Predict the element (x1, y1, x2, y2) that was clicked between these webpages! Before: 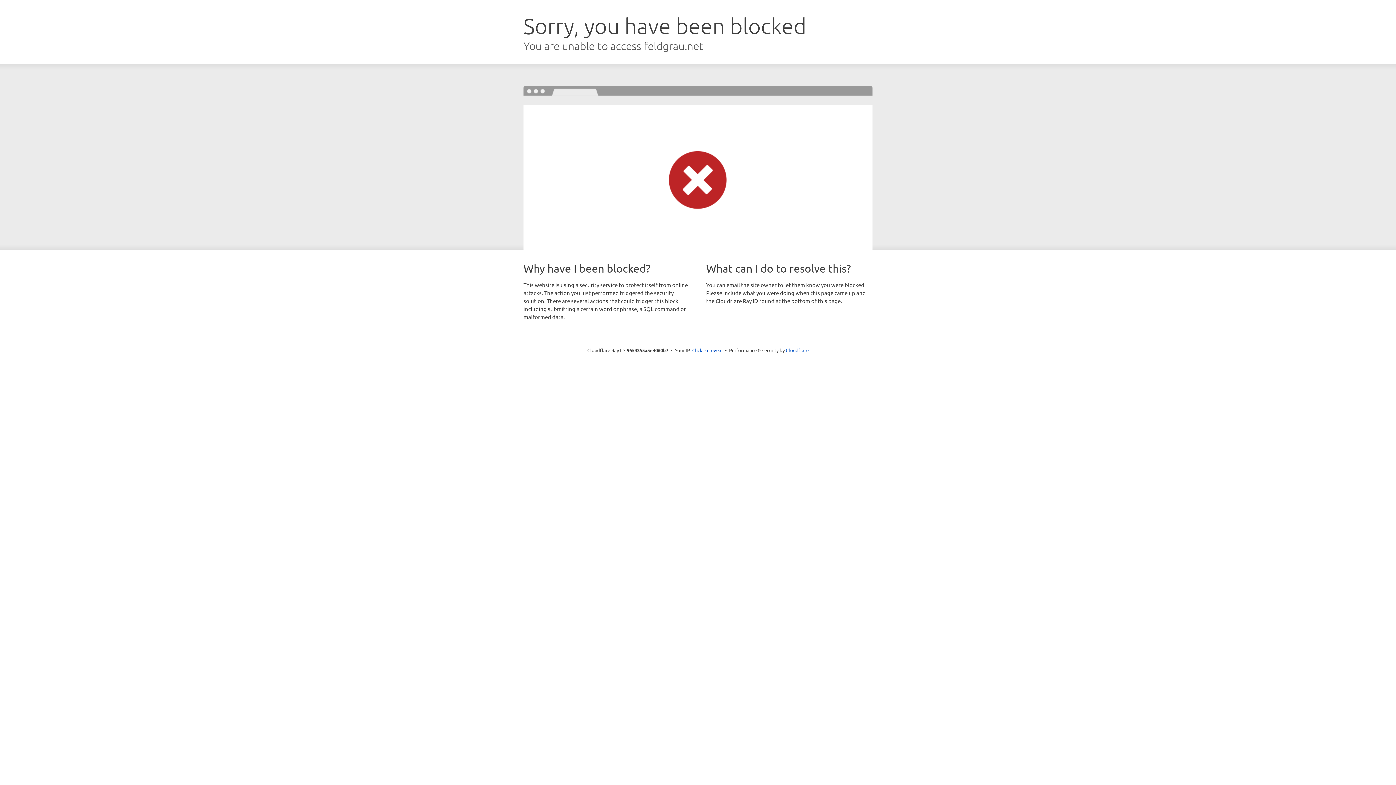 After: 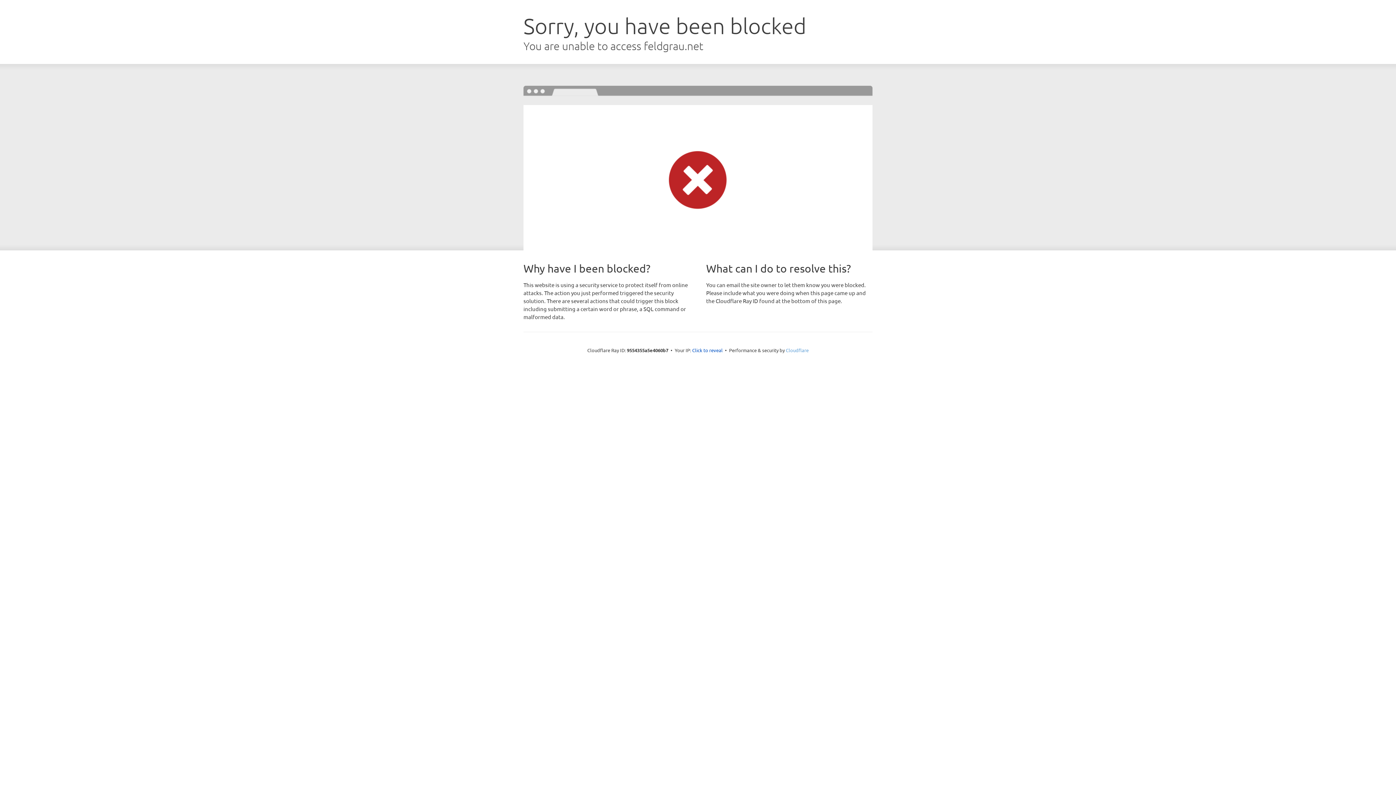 Action: label: Cloudflare bbox: (786, 347, 808, 353)